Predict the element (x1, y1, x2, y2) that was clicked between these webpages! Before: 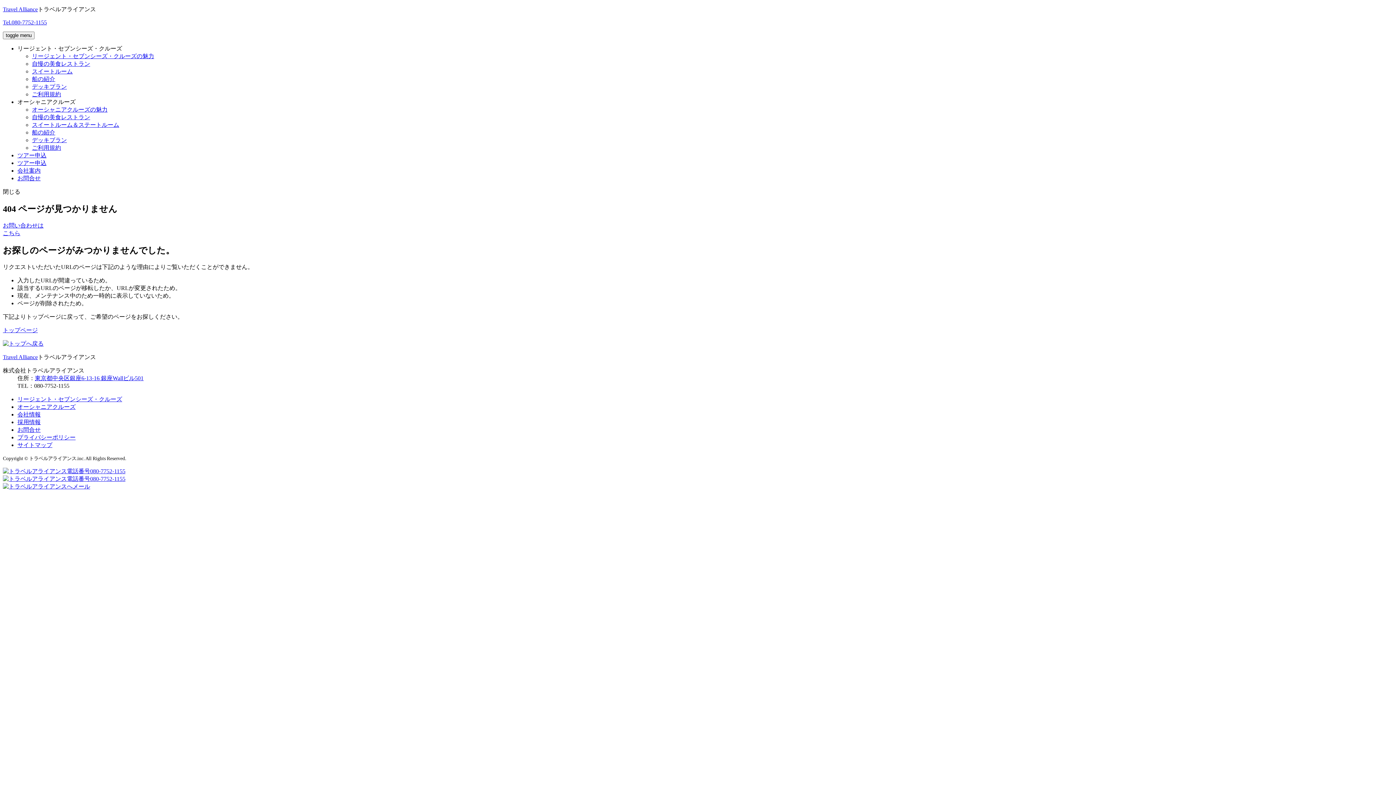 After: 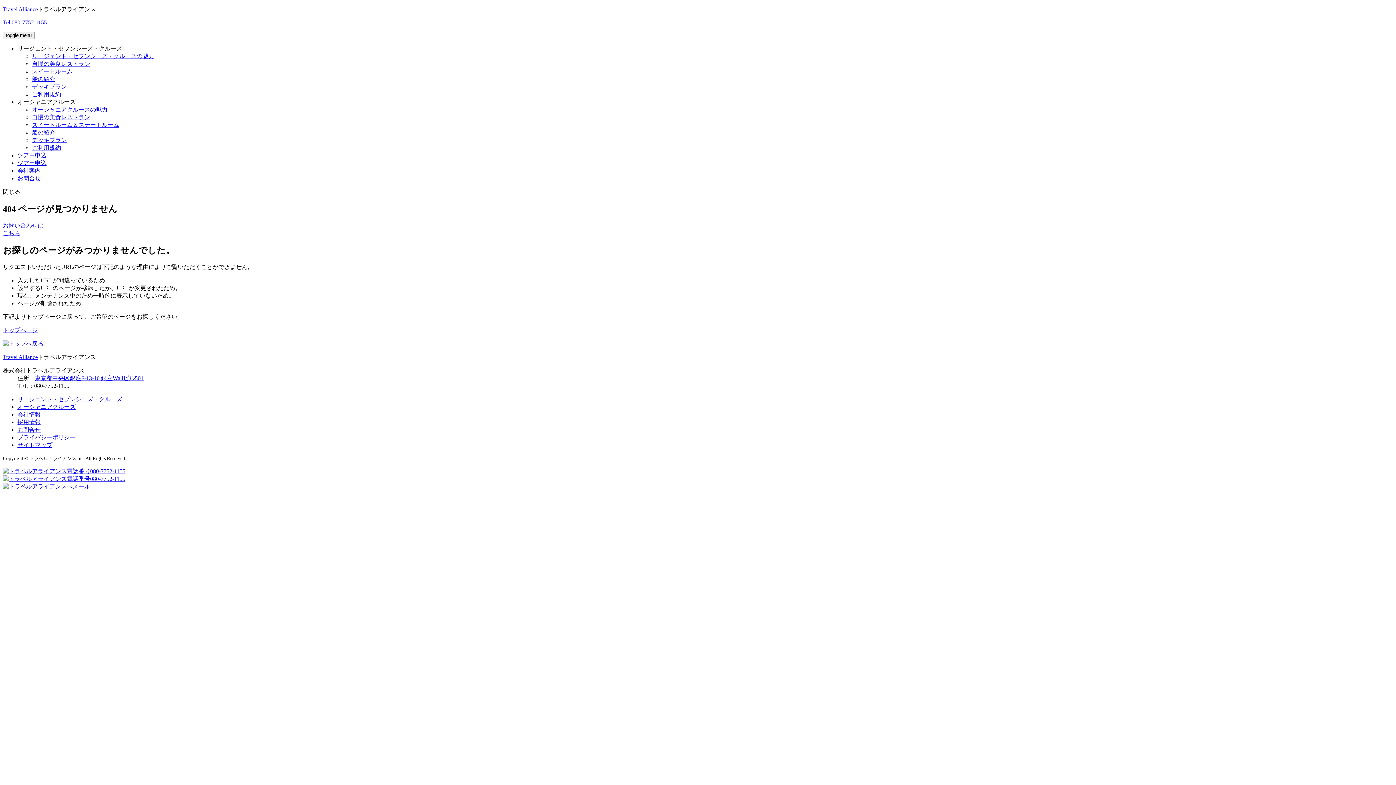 Action: label: リージェント・セブンシーズ・クルーズ bbox: (17, 396, 122, 402)